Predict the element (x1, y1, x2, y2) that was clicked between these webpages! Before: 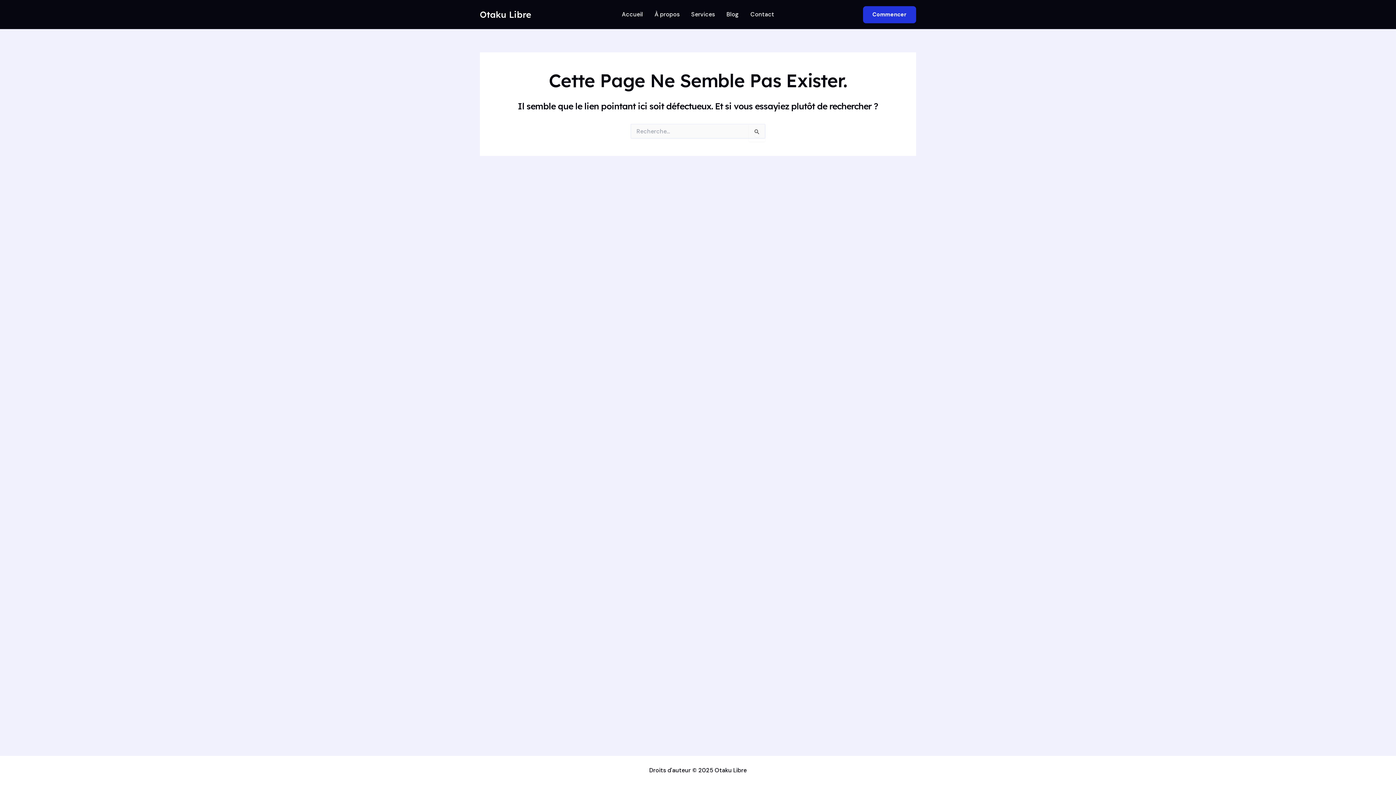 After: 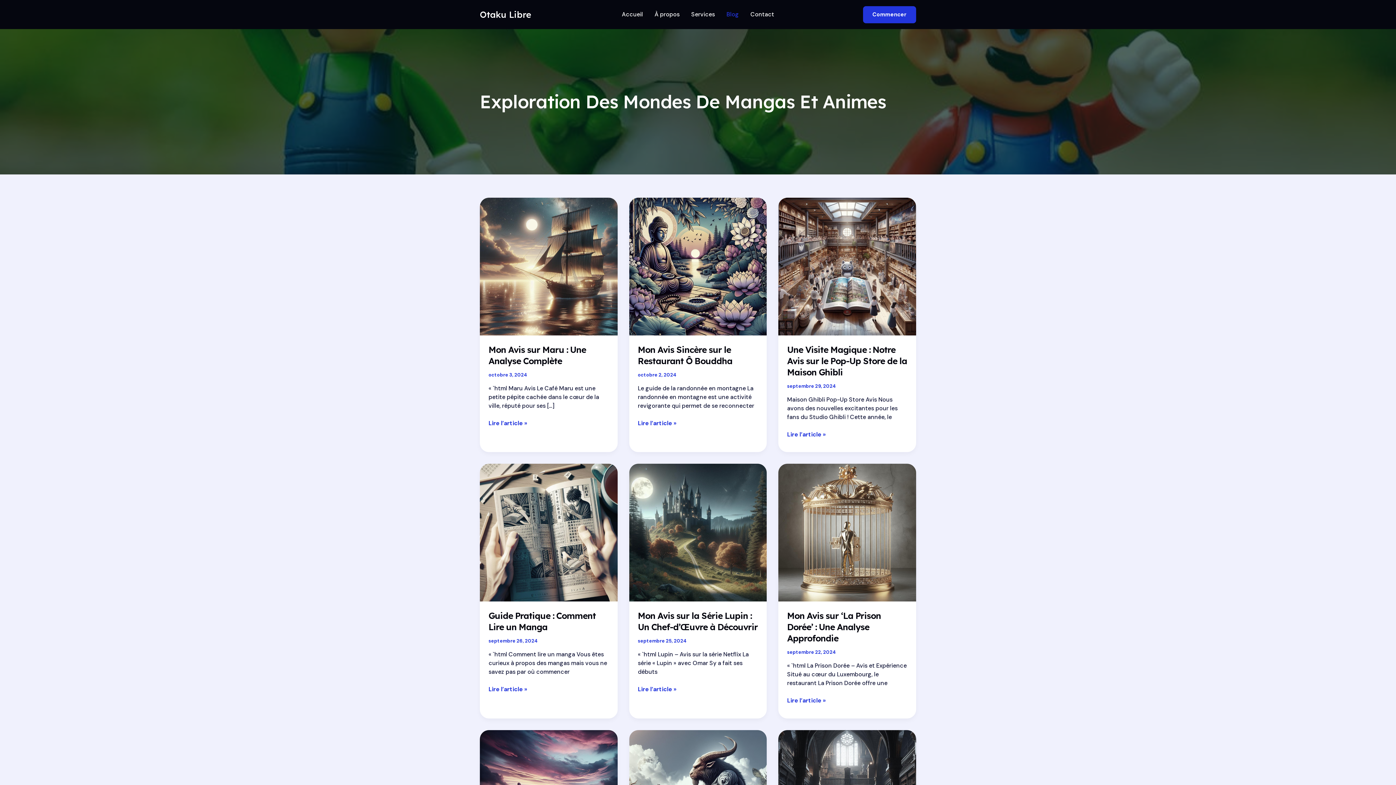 Action: bbox: (720, 0, 744, 29) label: Blog